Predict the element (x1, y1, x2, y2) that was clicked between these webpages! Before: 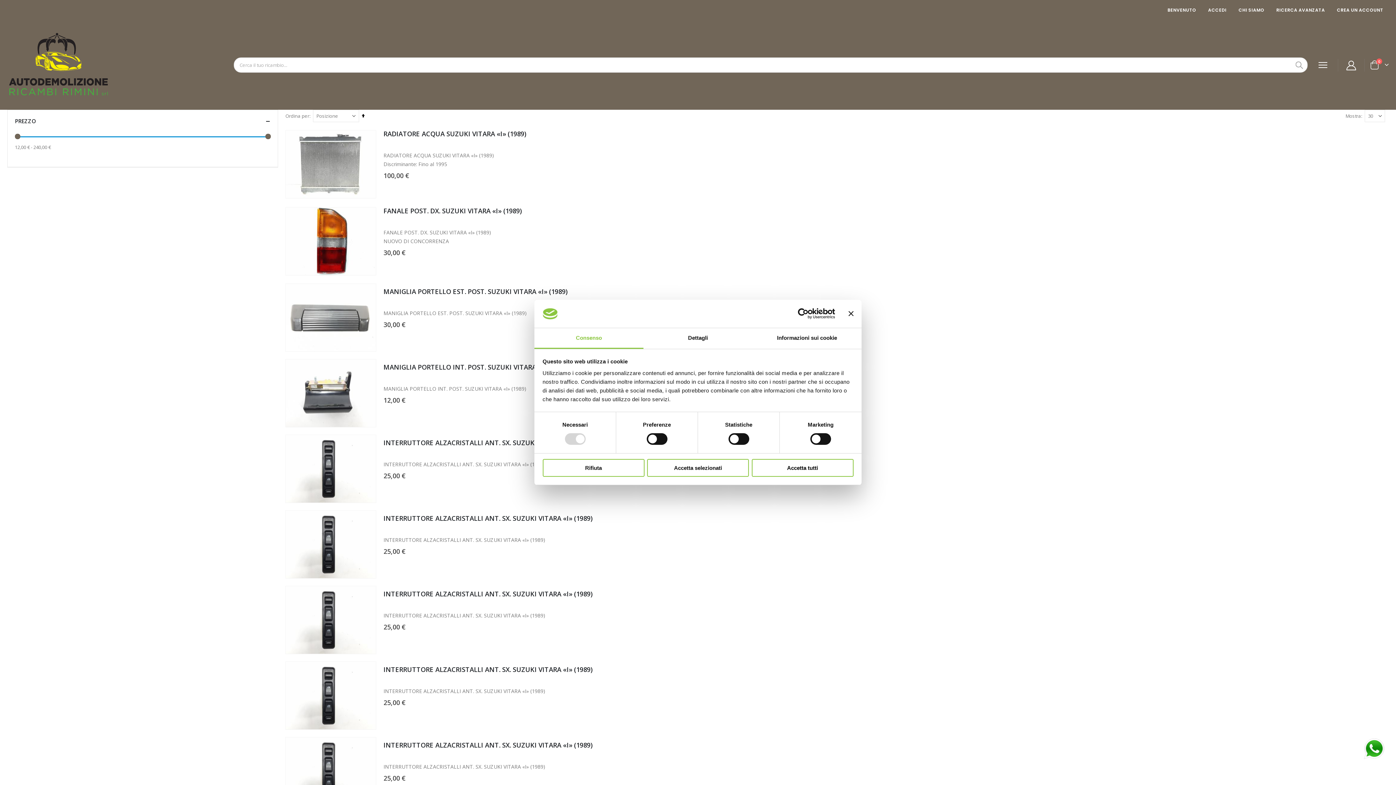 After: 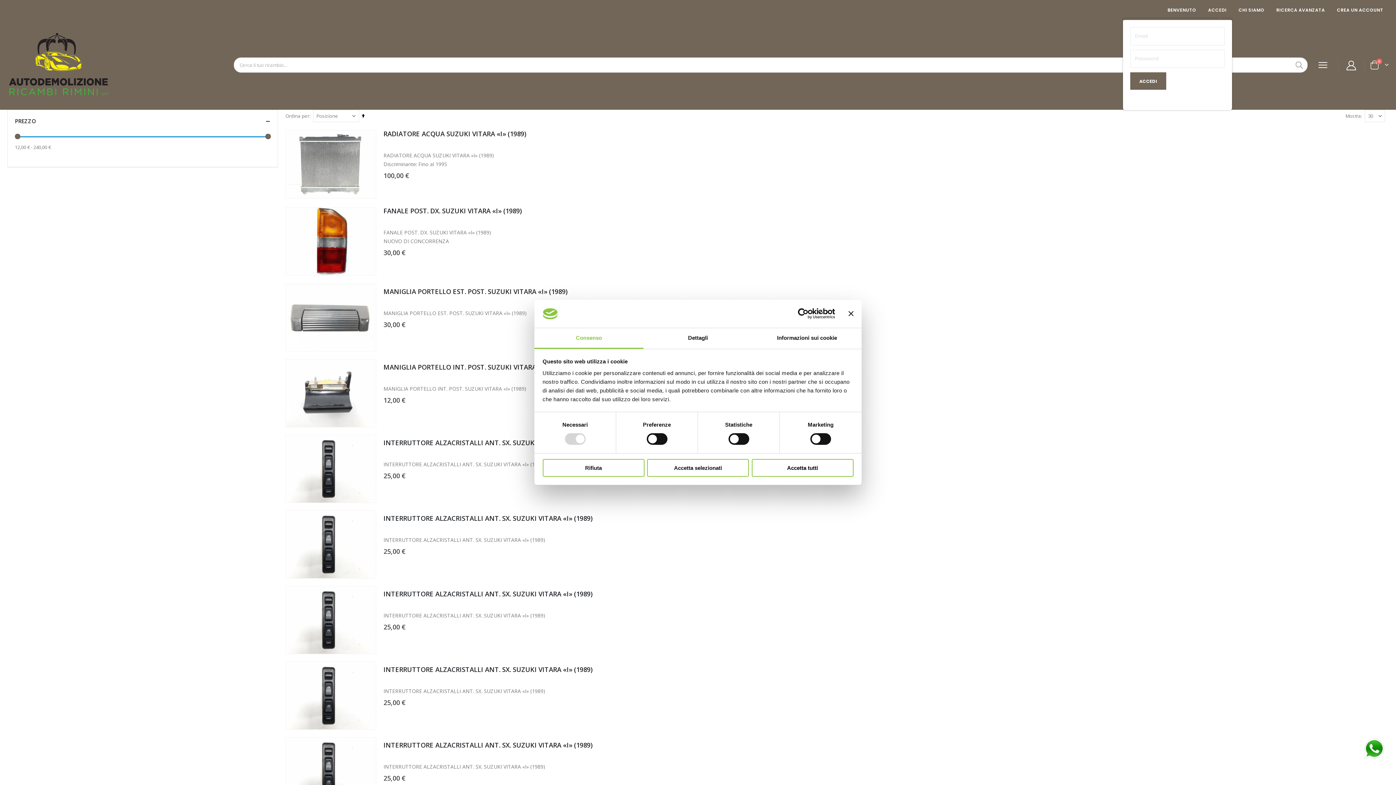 Action: label: ACCEDI bbox: (1202, 5, 1232, 14)